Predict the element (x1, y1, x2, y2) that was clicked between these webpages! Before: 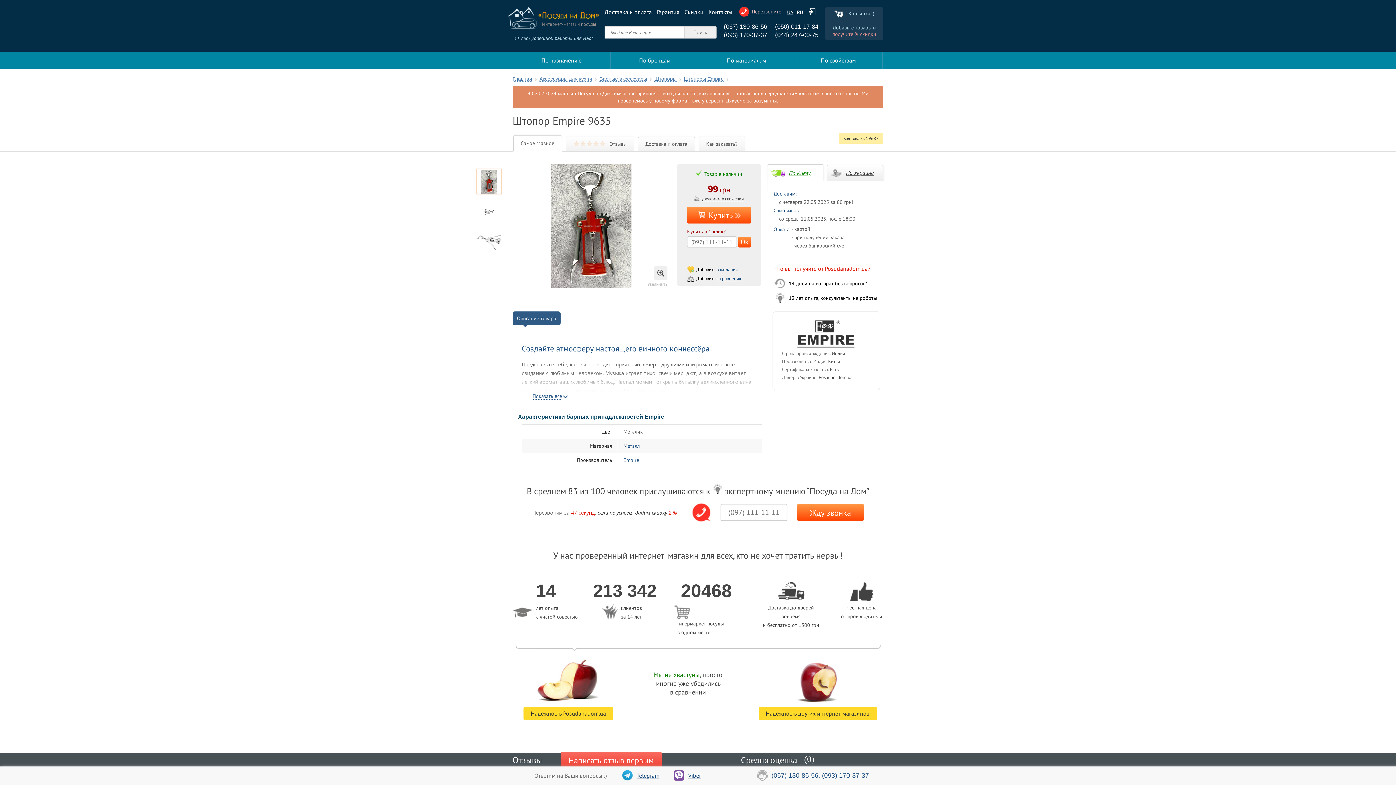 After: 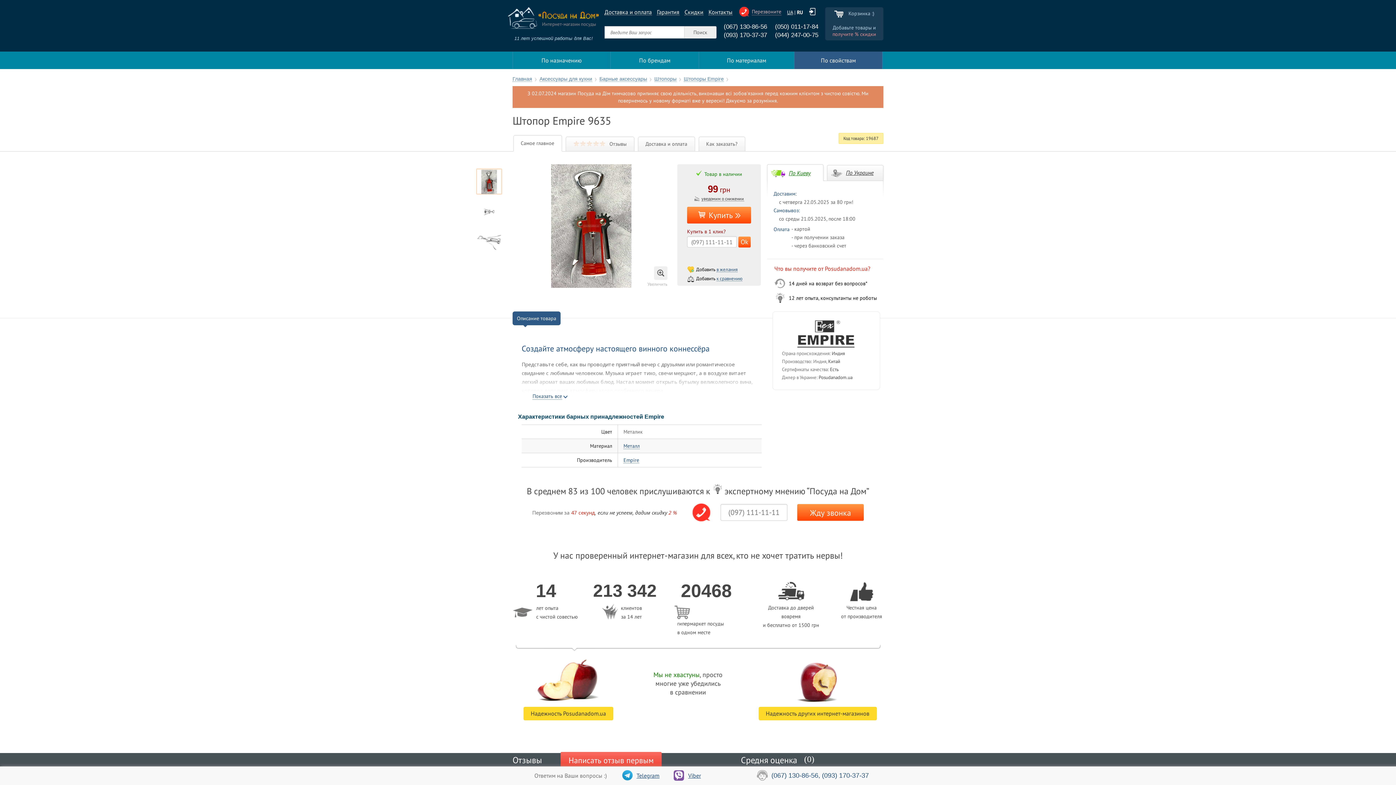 Action: label: По свойствам bbox: (794, 51, 882, 69)